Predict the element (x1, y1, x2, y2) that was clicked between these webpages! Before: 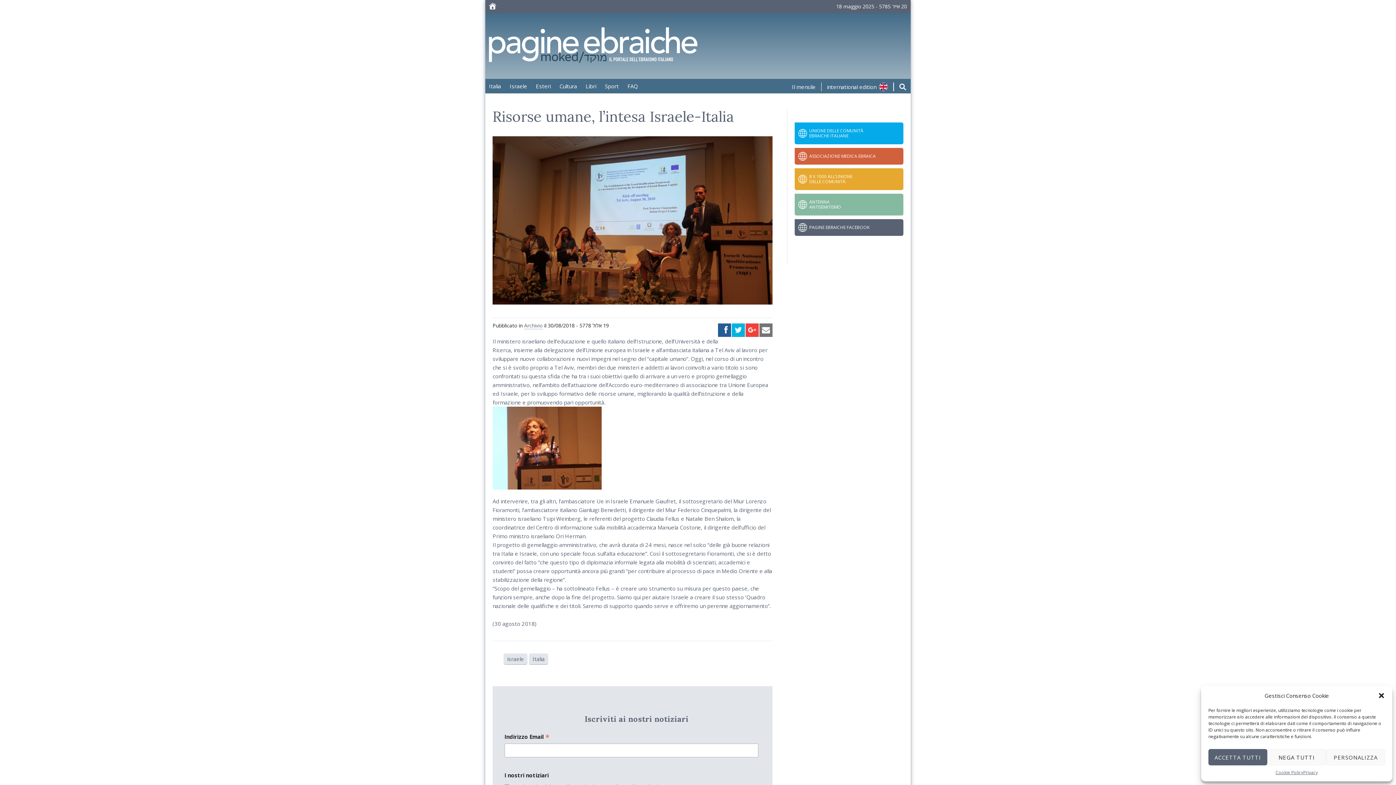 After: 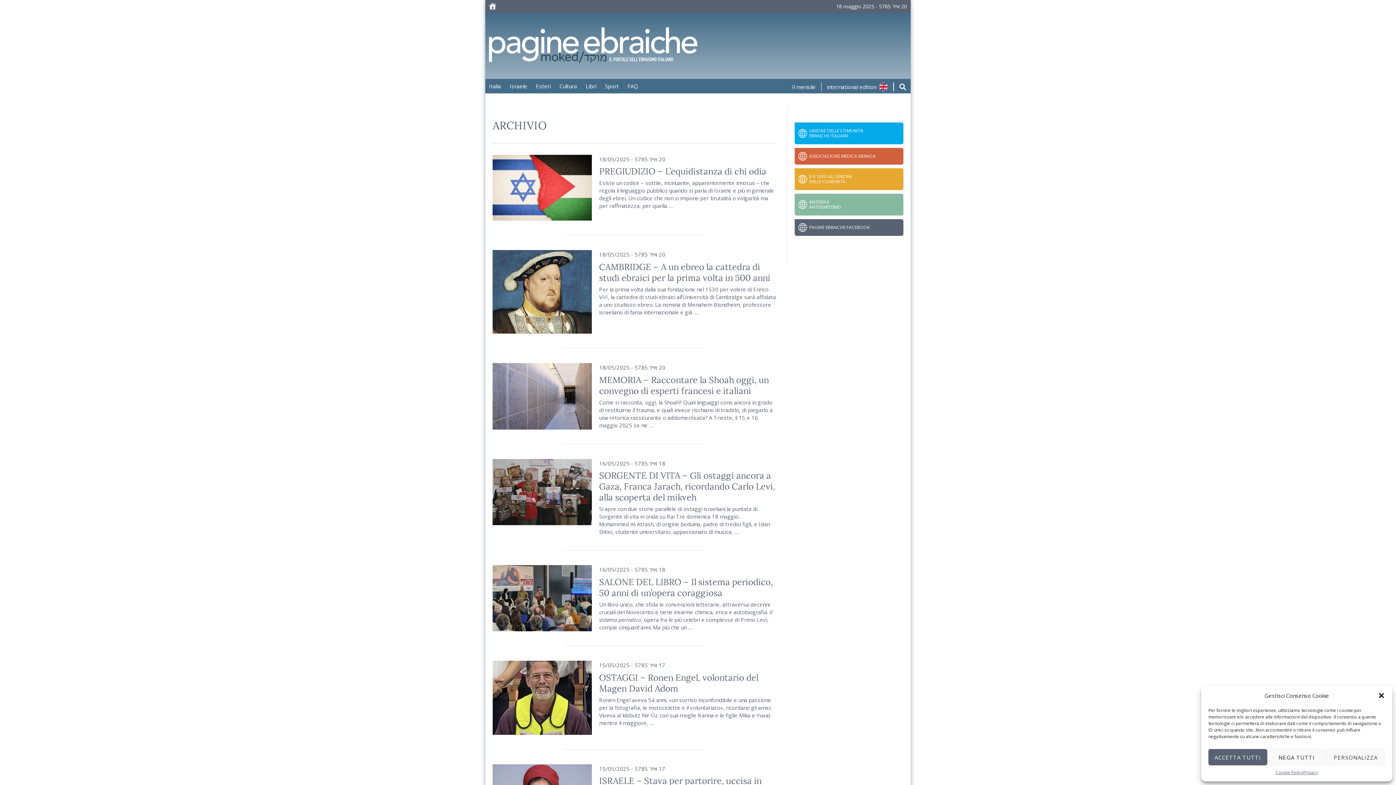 Action: bbox: (524, 322, 542, 329) label: Archivio